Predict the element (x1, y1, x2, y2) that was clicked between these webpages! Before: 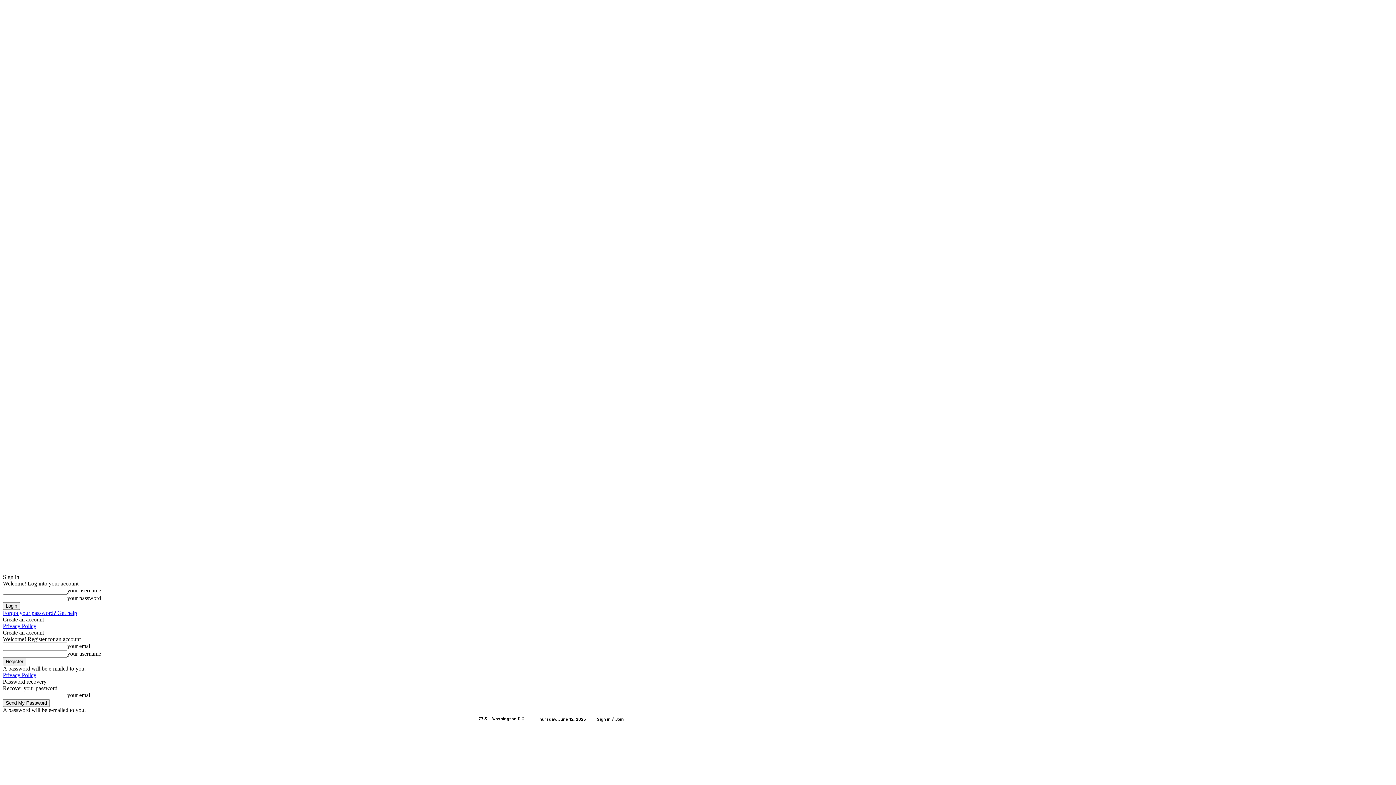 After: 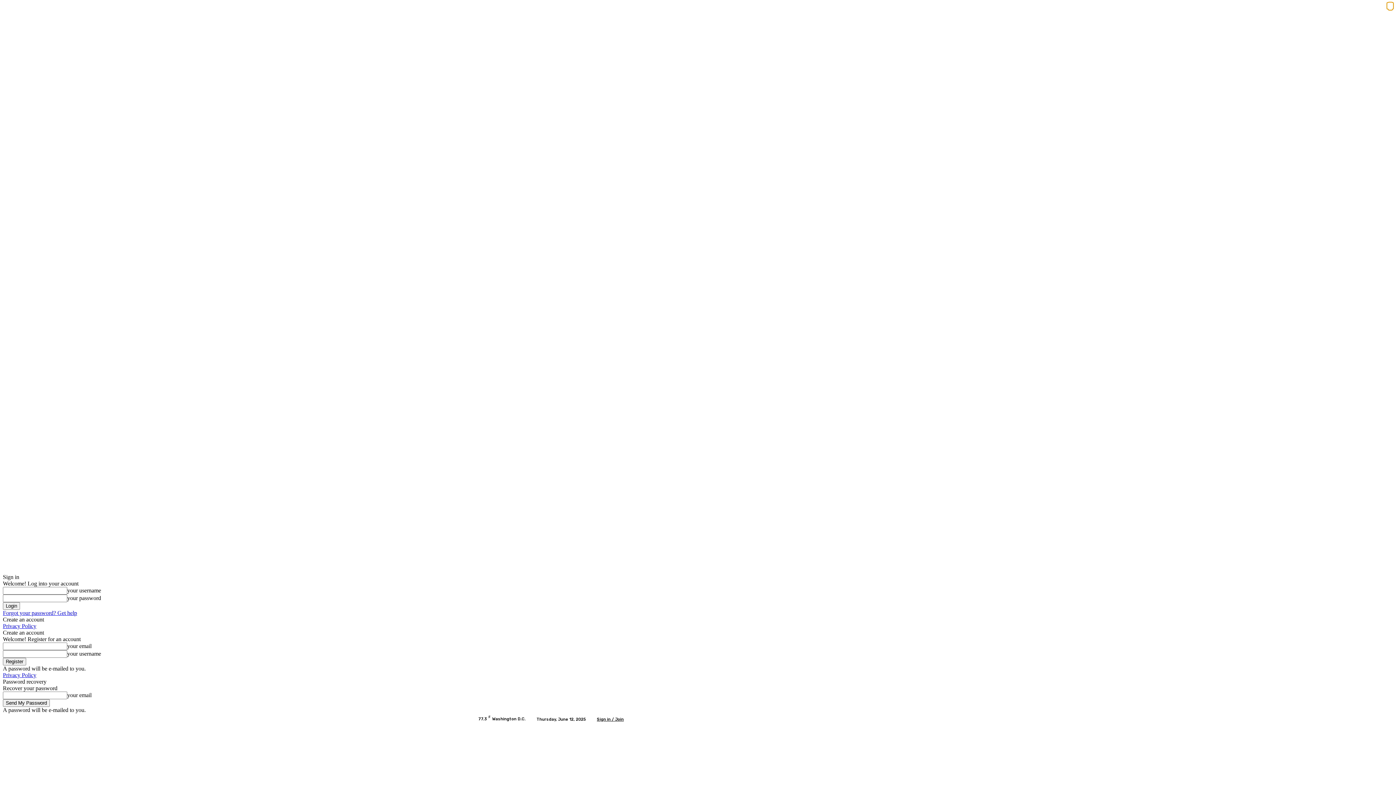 Action: bbox: (1387, 2, 1393, 9) label: Close